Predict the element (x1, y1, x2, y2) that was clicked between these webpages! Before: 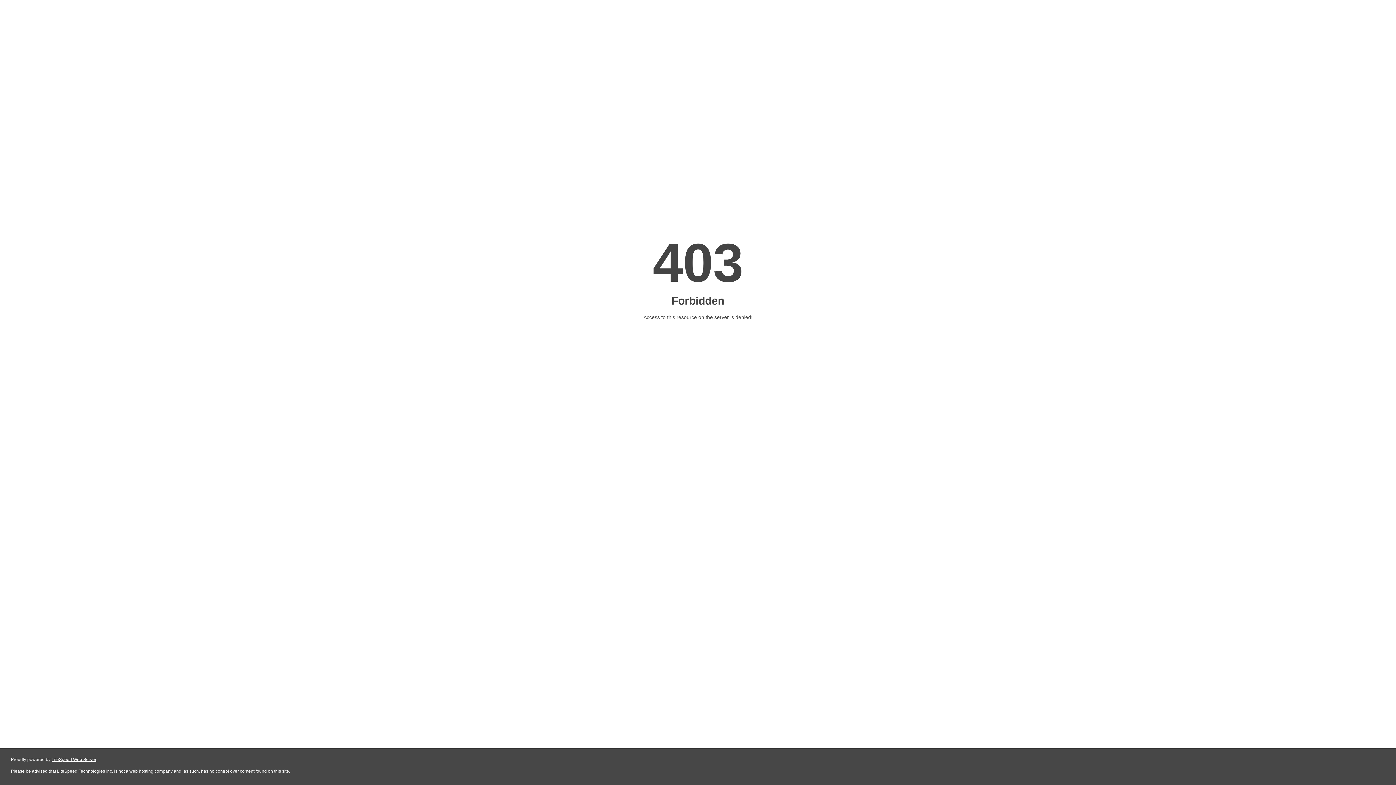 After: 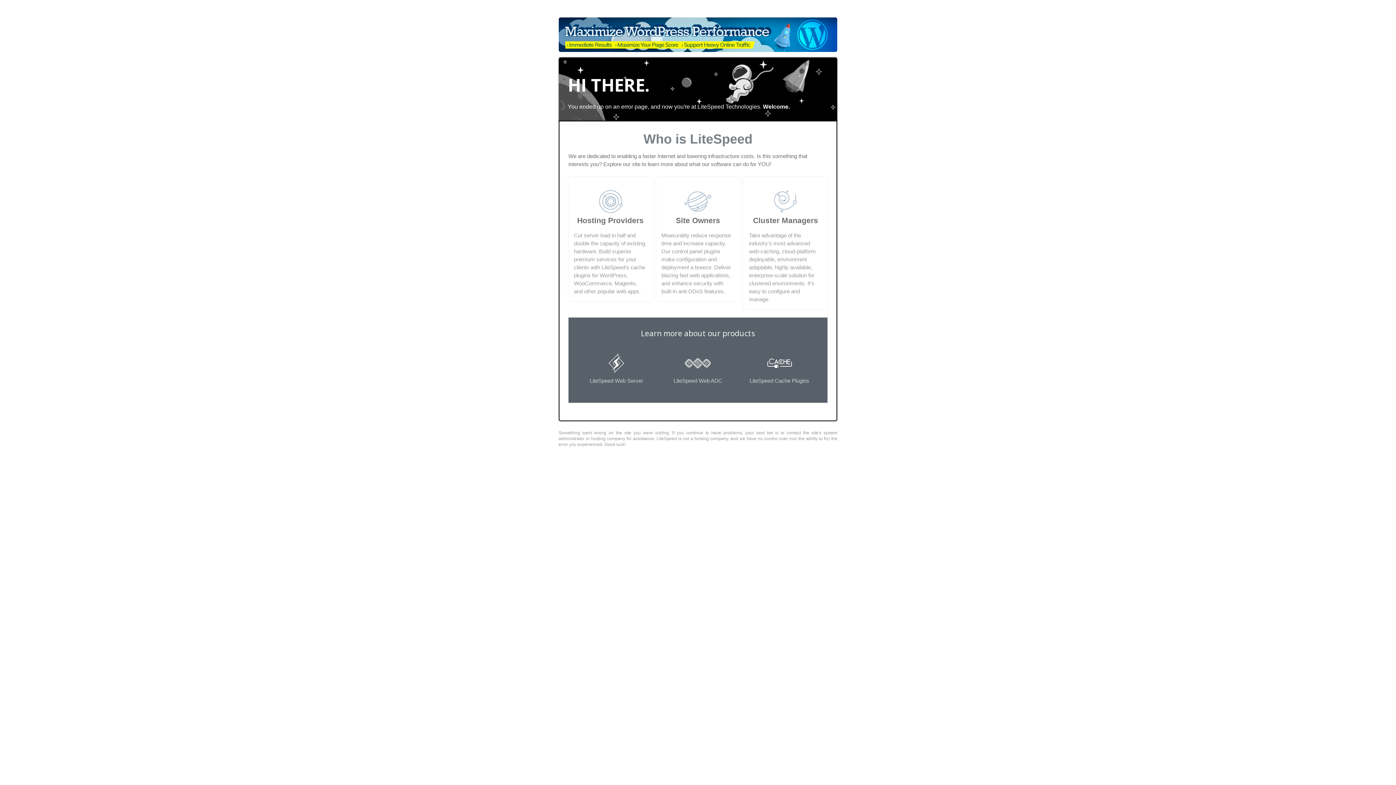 Action: label: LiteSpeed Web Server bbox: (51, 757, 96, 762)